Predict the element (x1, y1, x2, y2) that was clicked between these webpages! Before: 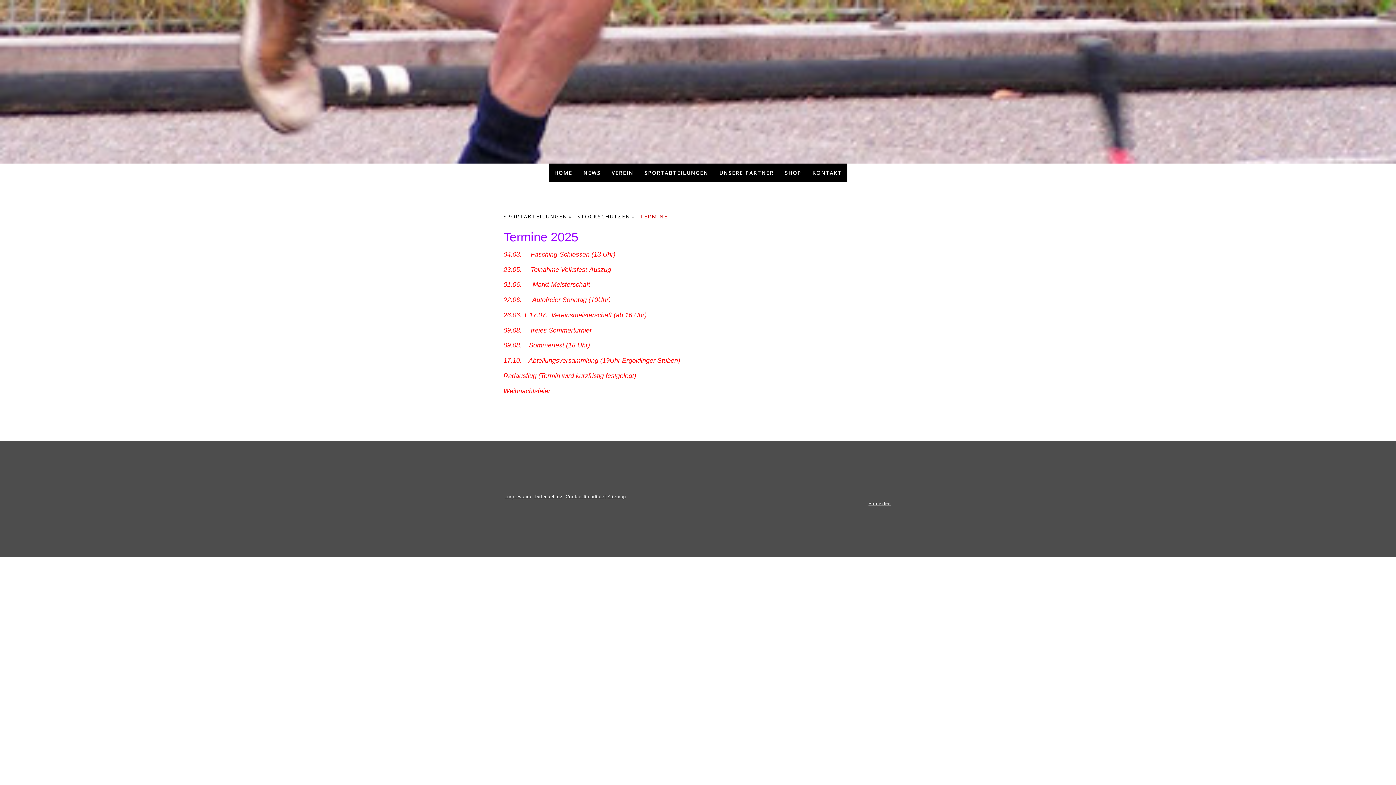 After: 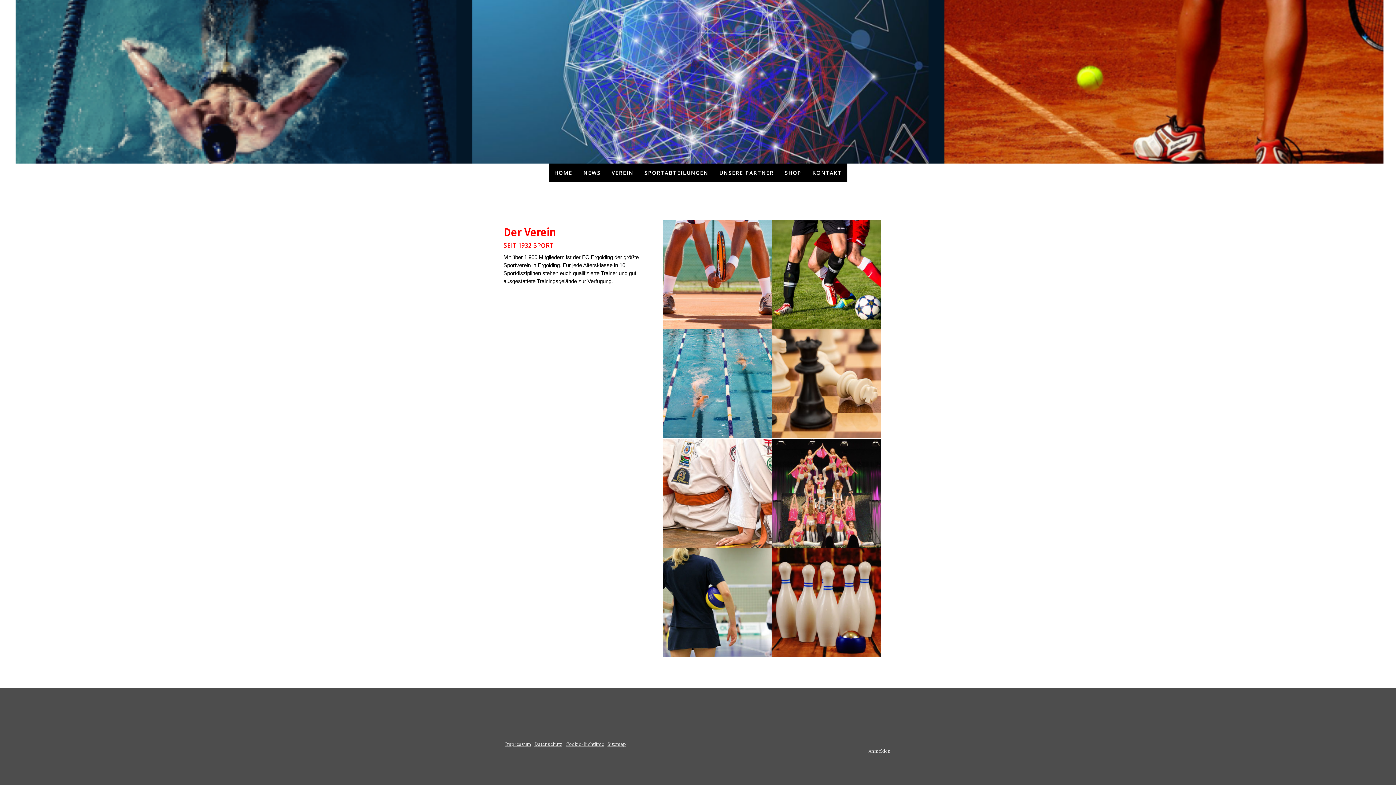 Action: bbox: (606, 163, 639, 181) label: VEREIN